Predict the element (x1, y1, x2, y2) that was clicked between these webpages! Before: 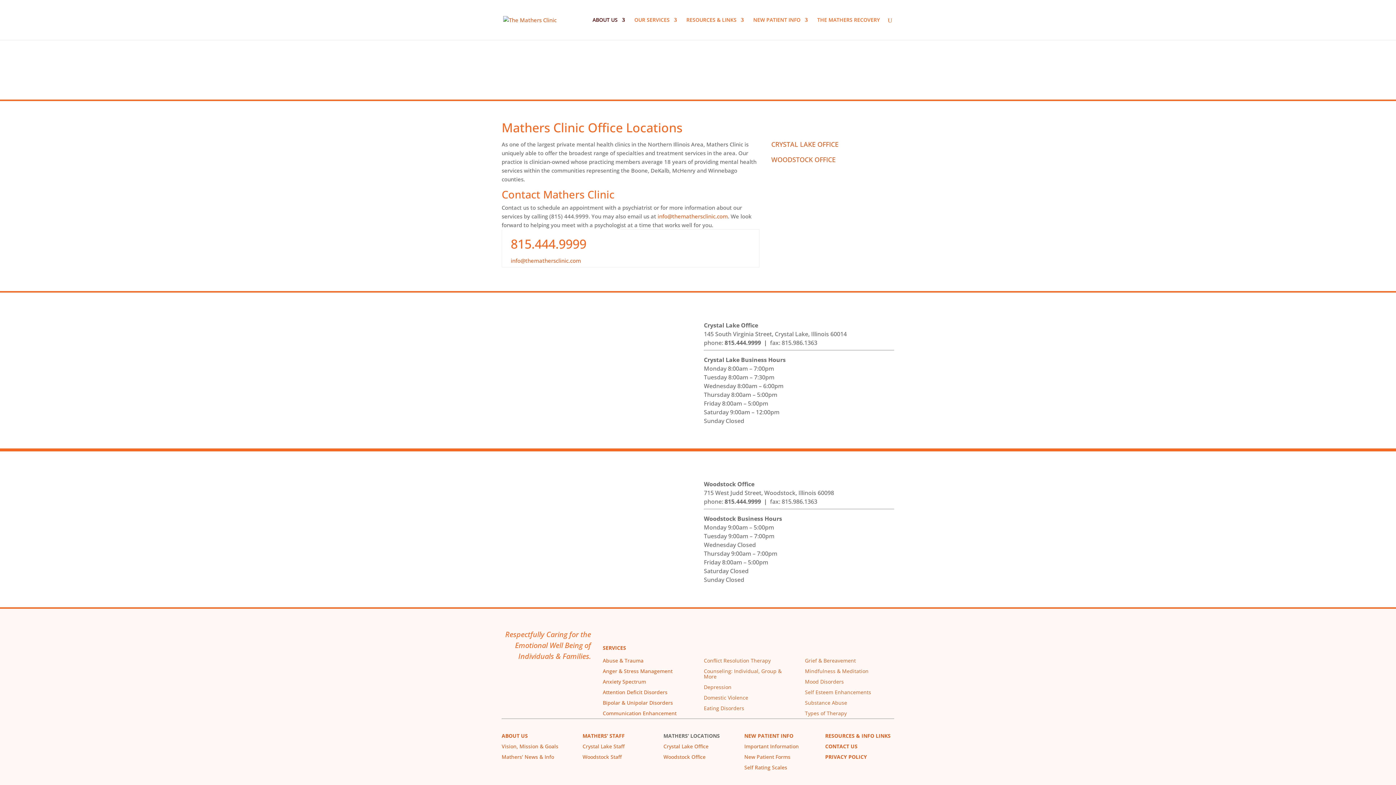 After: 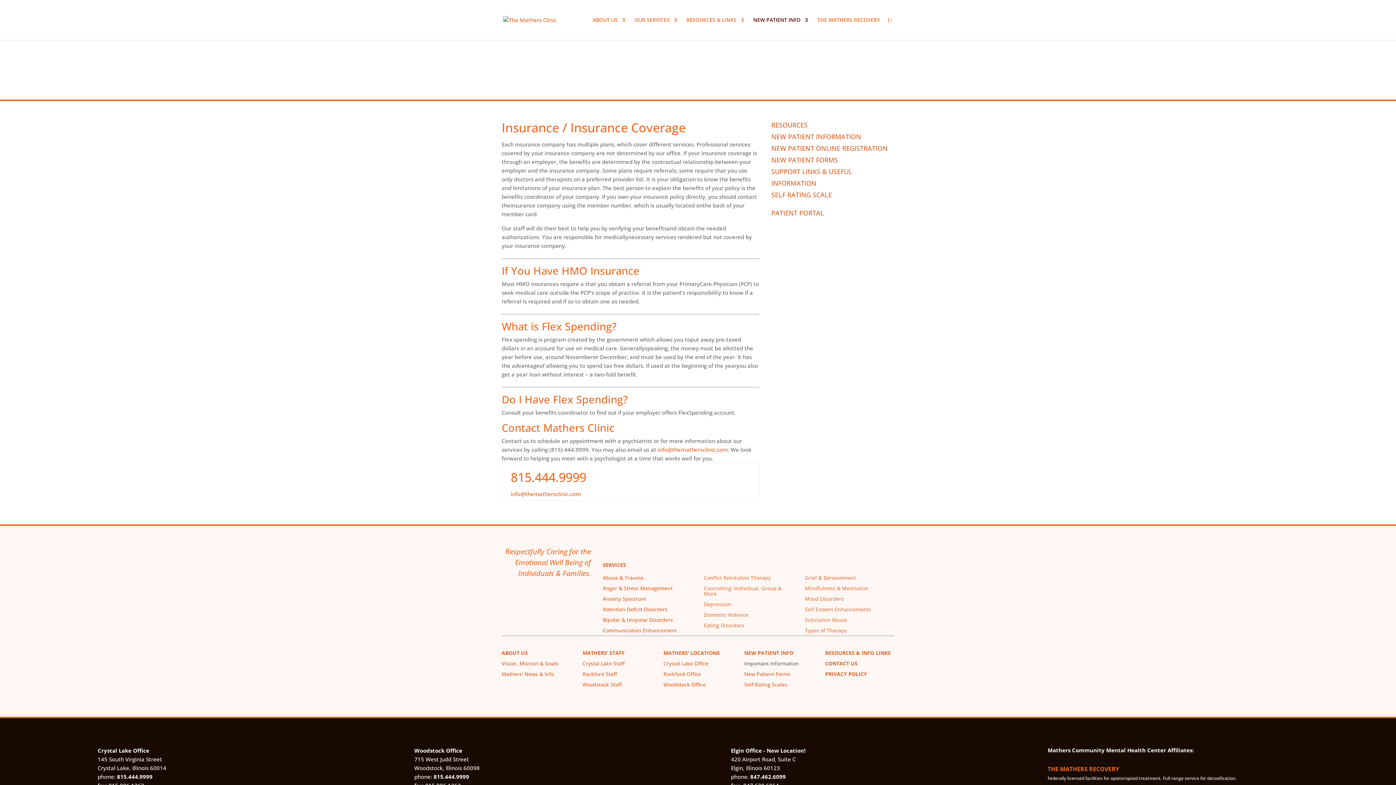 Action: label: Important Information bbox: (744, 743, 799, 750)